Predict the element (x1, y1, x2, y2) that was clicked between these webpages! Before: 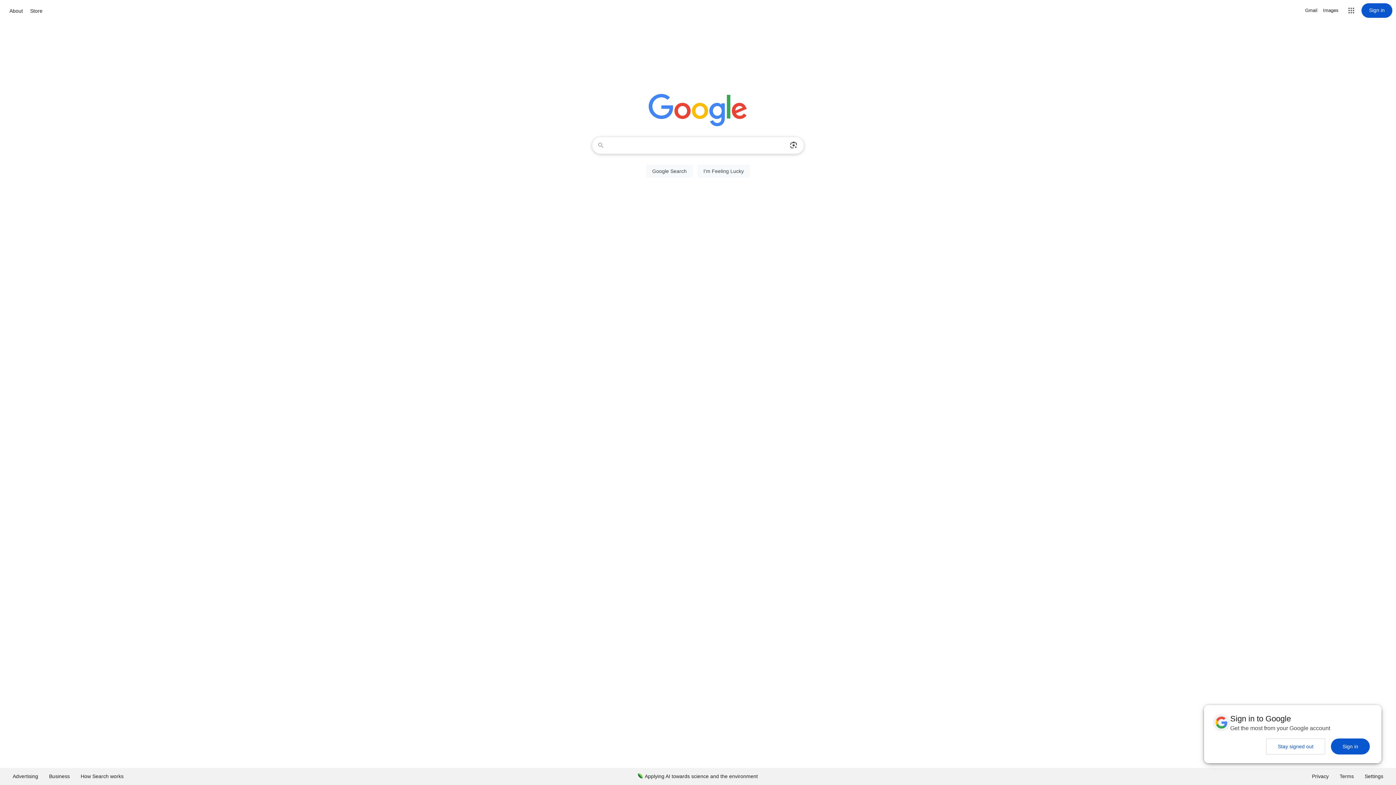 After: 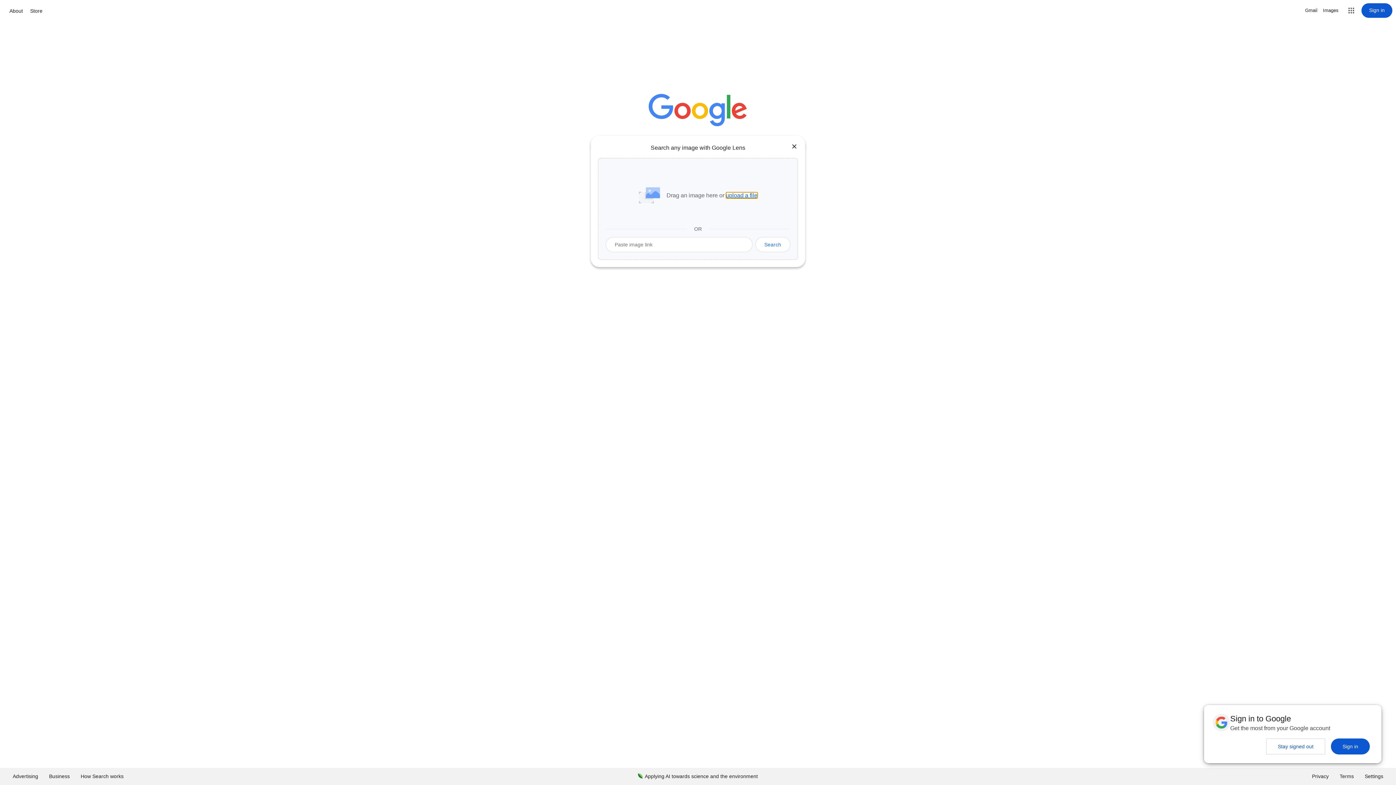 Action: label: Search by image bbox: (786, 137, 801, 153)